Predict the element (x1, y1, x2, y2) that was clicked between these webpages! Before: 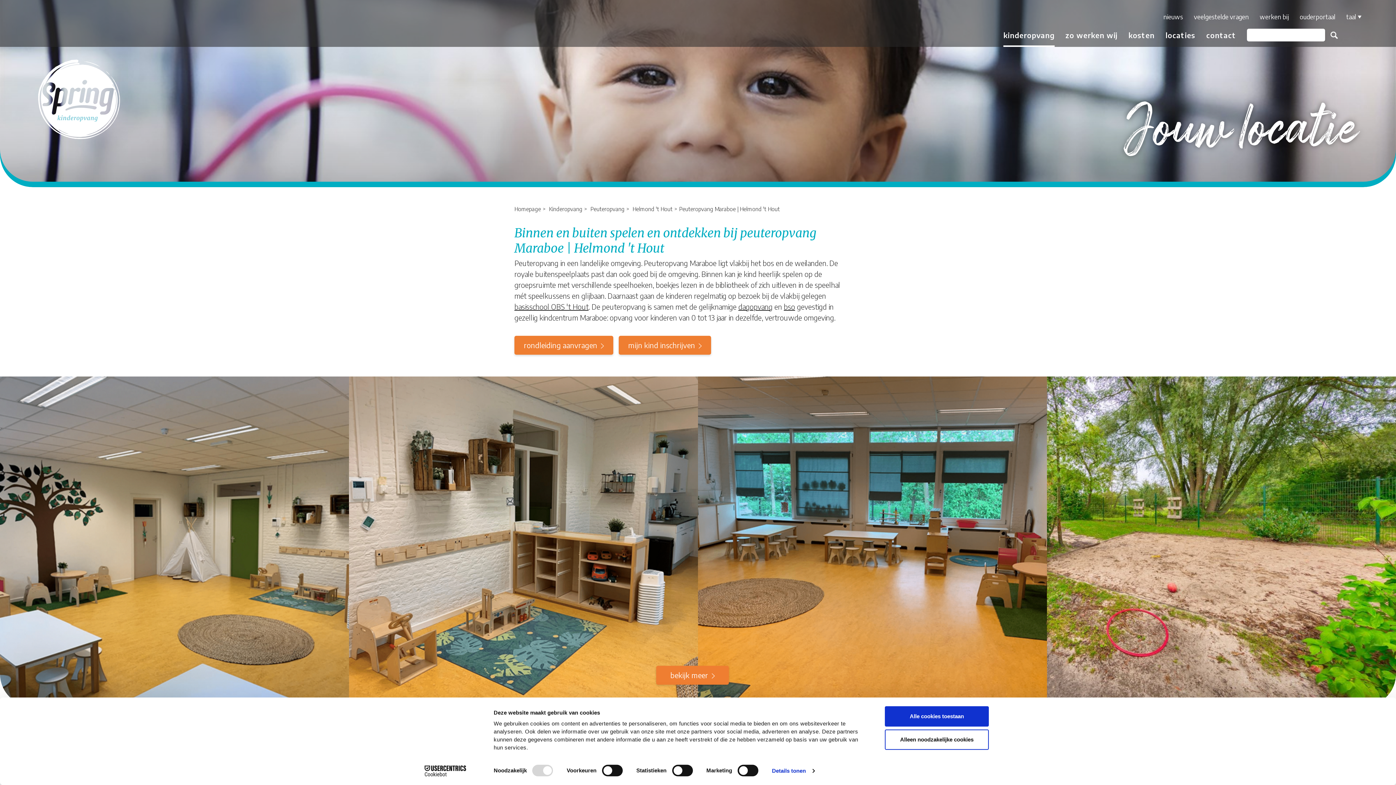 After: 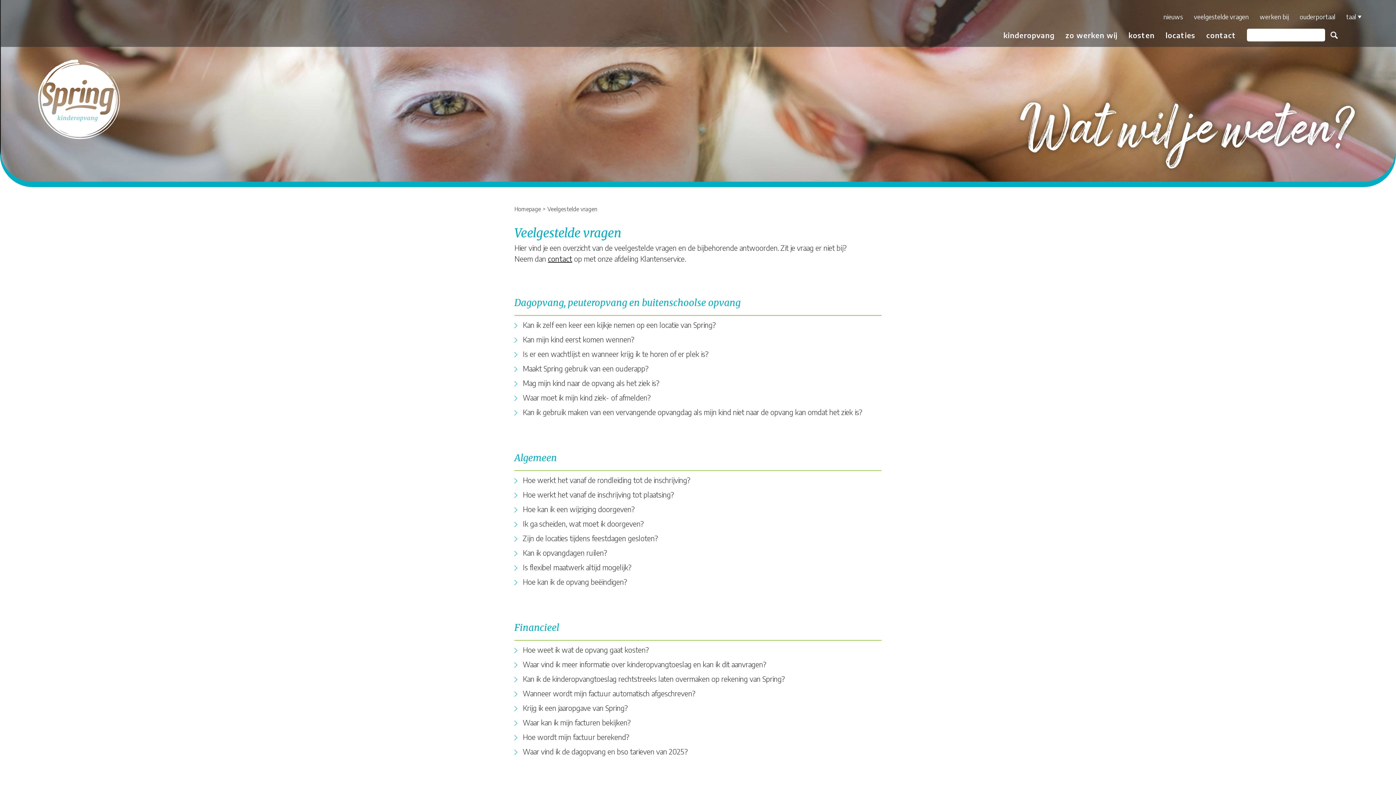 Action: label: veelgestelde vragen bbox: (1192, 11, 1250, 21)